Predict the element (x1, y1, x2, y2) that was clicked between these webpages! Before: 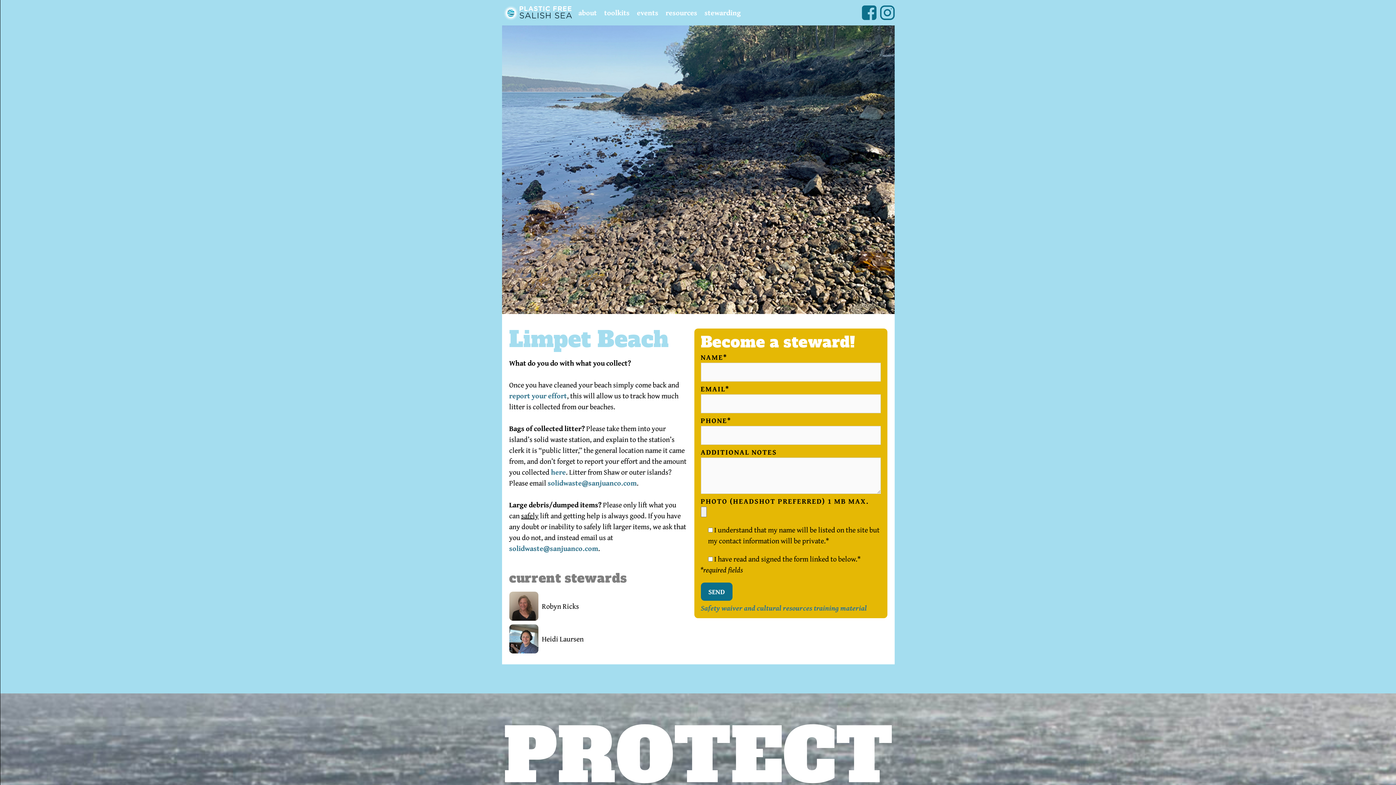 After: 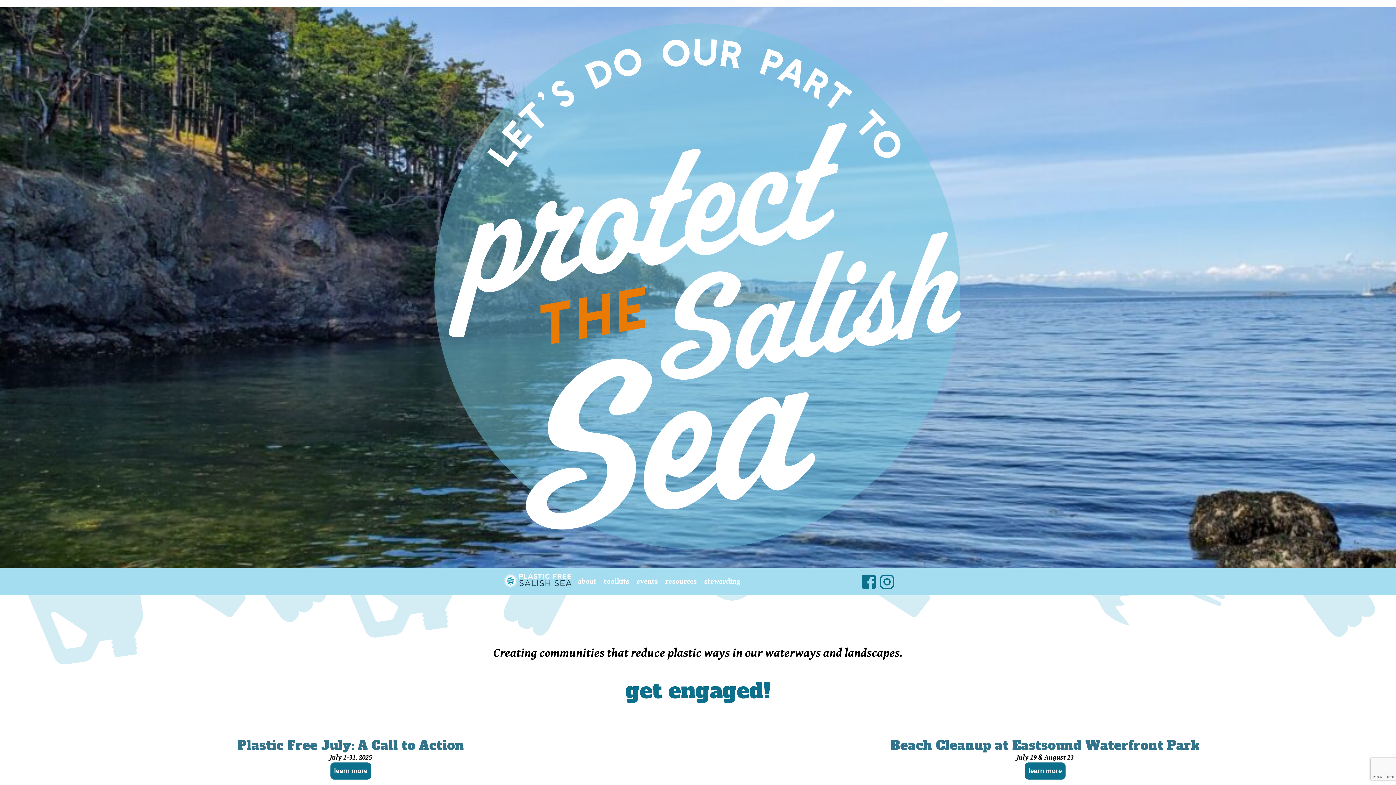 Action: bbox: (502, 13, 574, 23)